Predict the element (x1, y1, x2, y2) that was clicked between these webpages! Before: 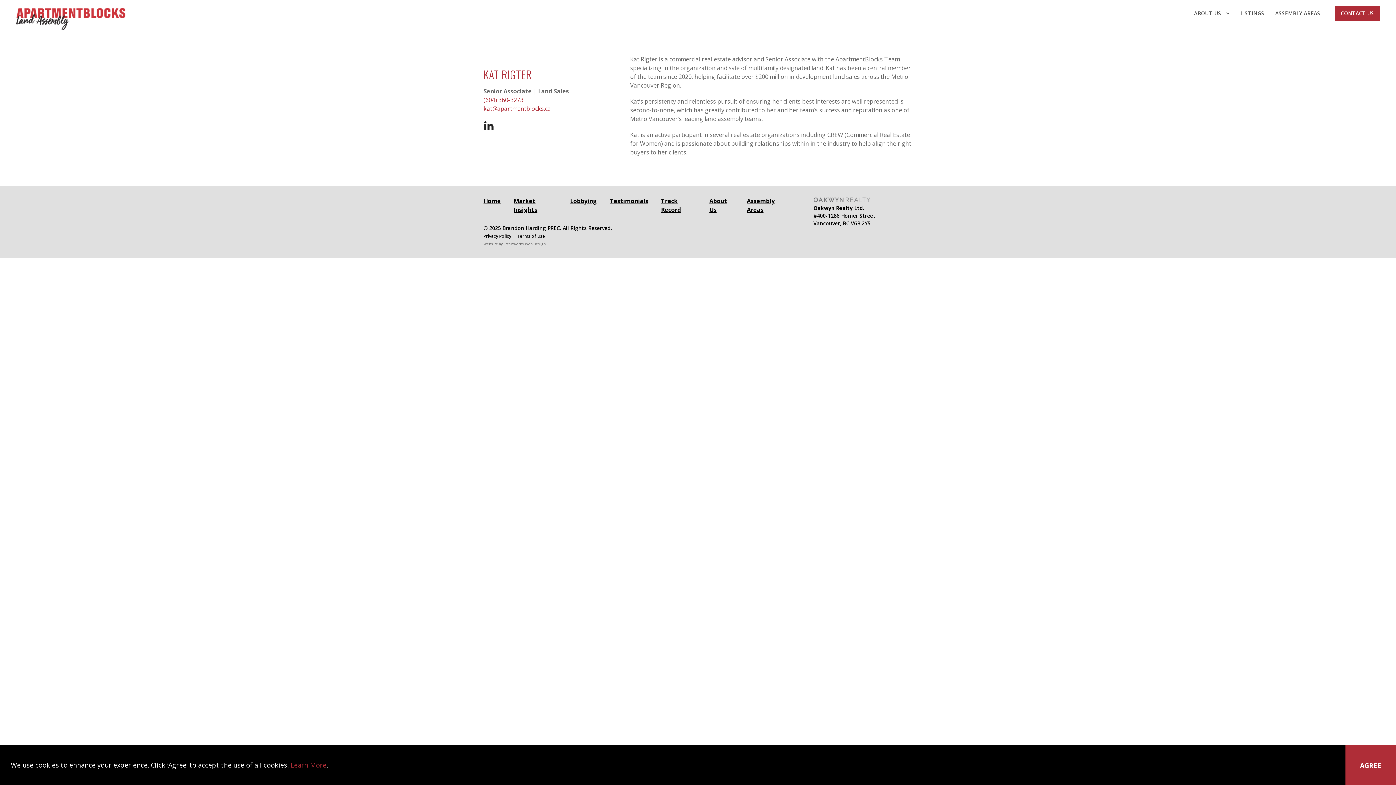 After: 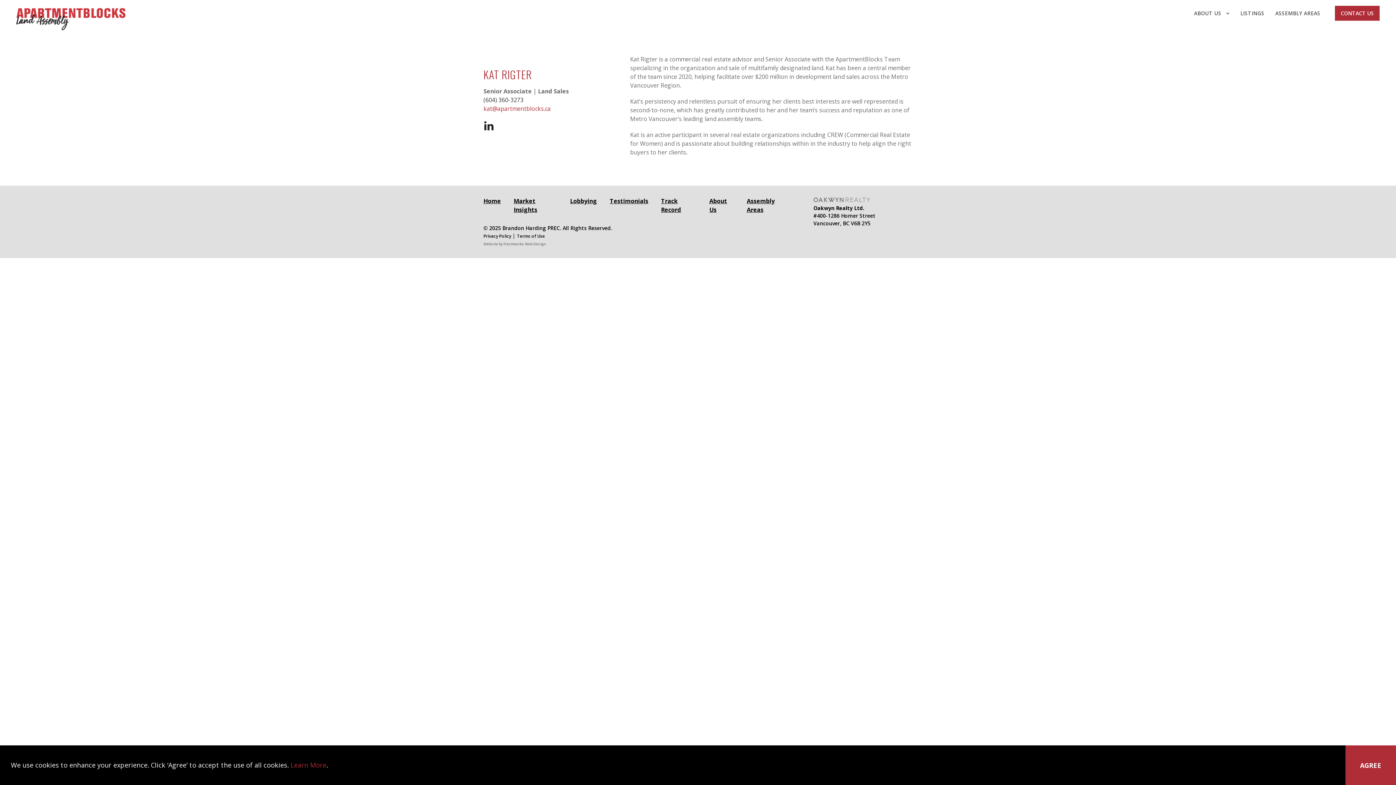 Action: bbox: (483, 95, 523, 103) label: (604) 360-3273